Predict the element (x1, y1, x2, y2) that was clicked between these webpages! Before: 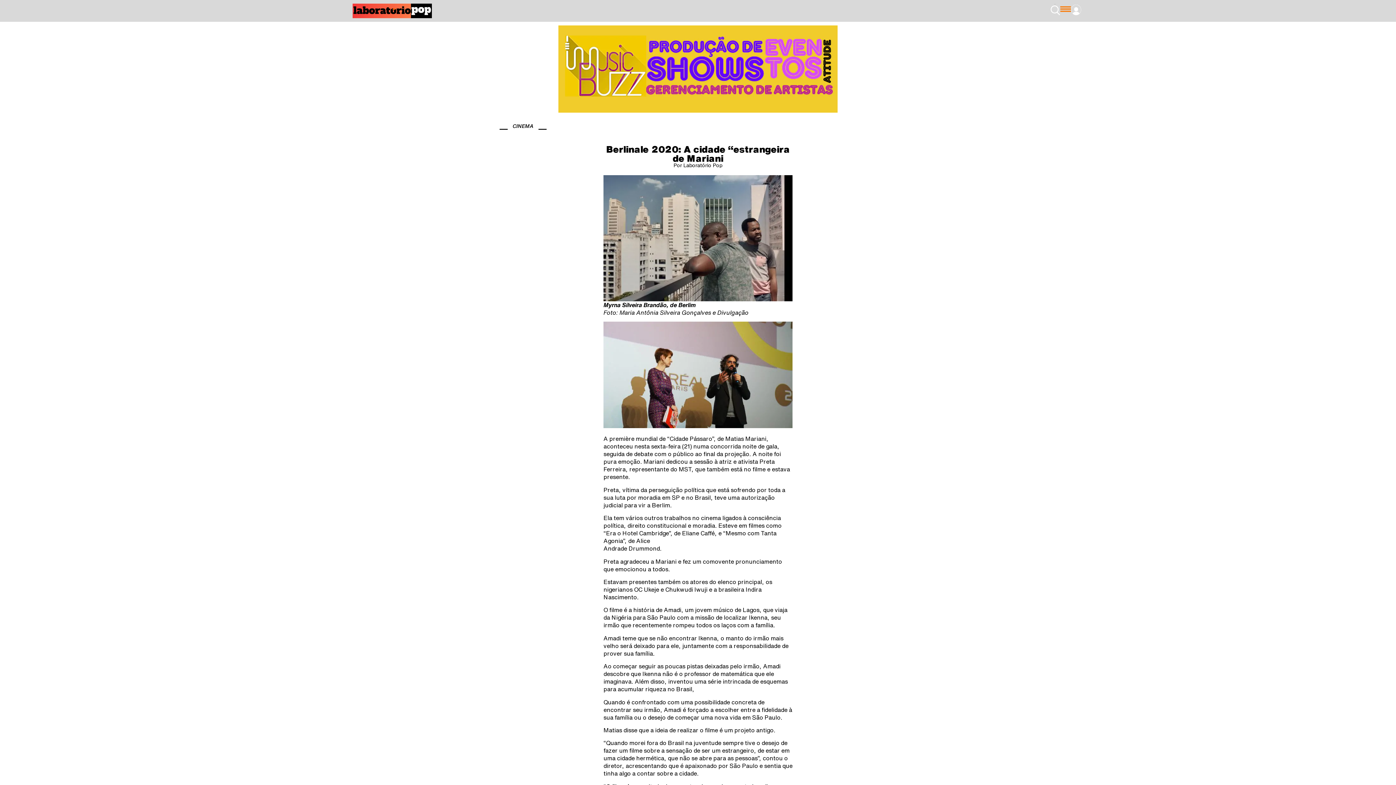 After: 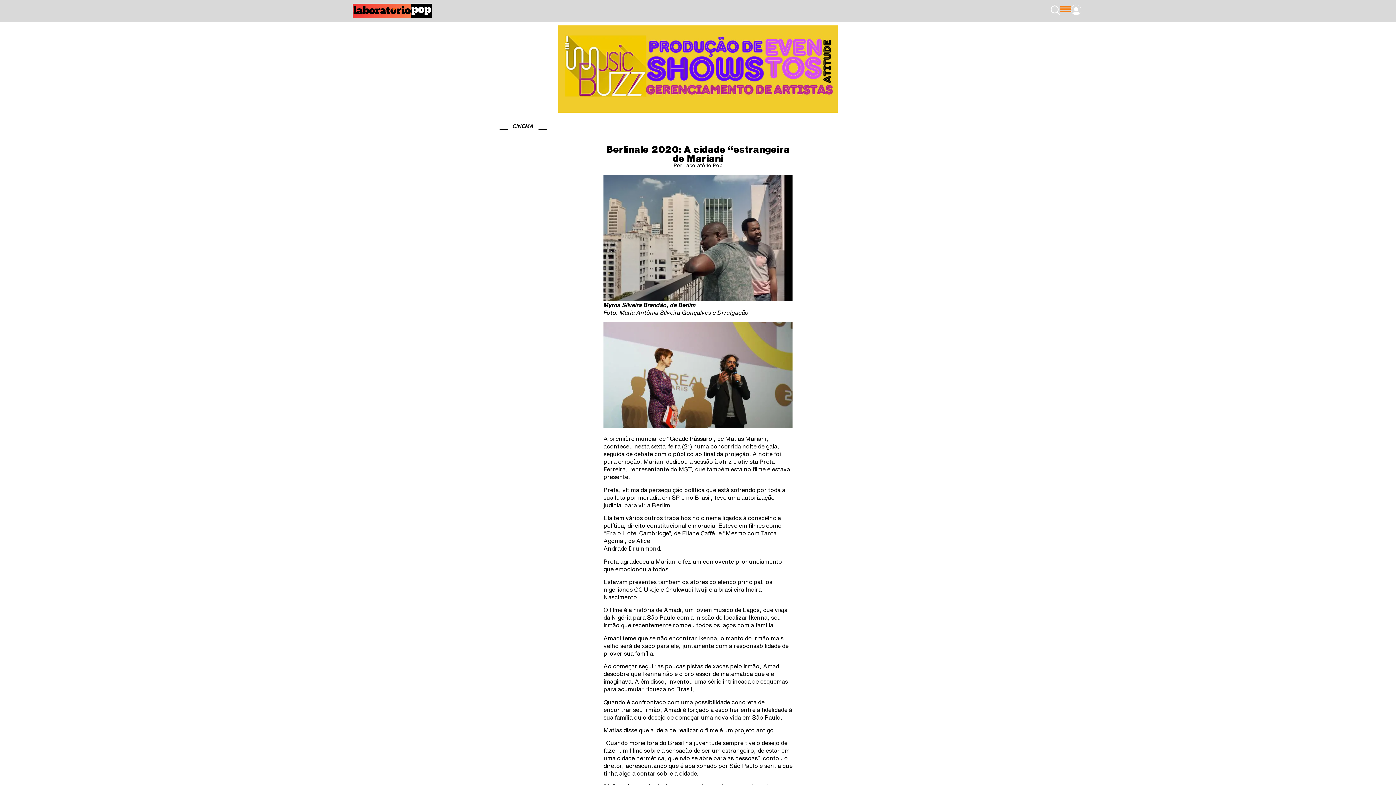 Action: bbox: (1050, 3, 1060, 15)